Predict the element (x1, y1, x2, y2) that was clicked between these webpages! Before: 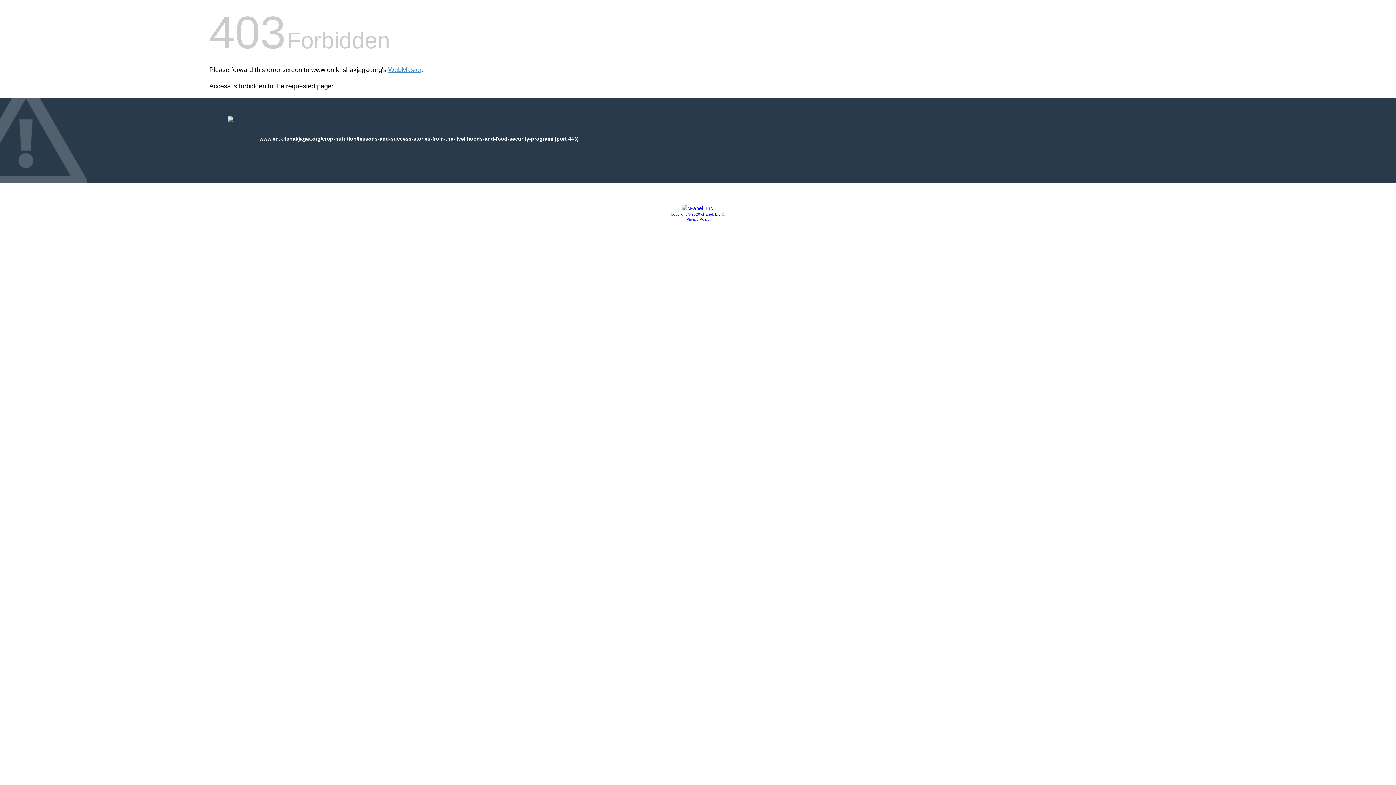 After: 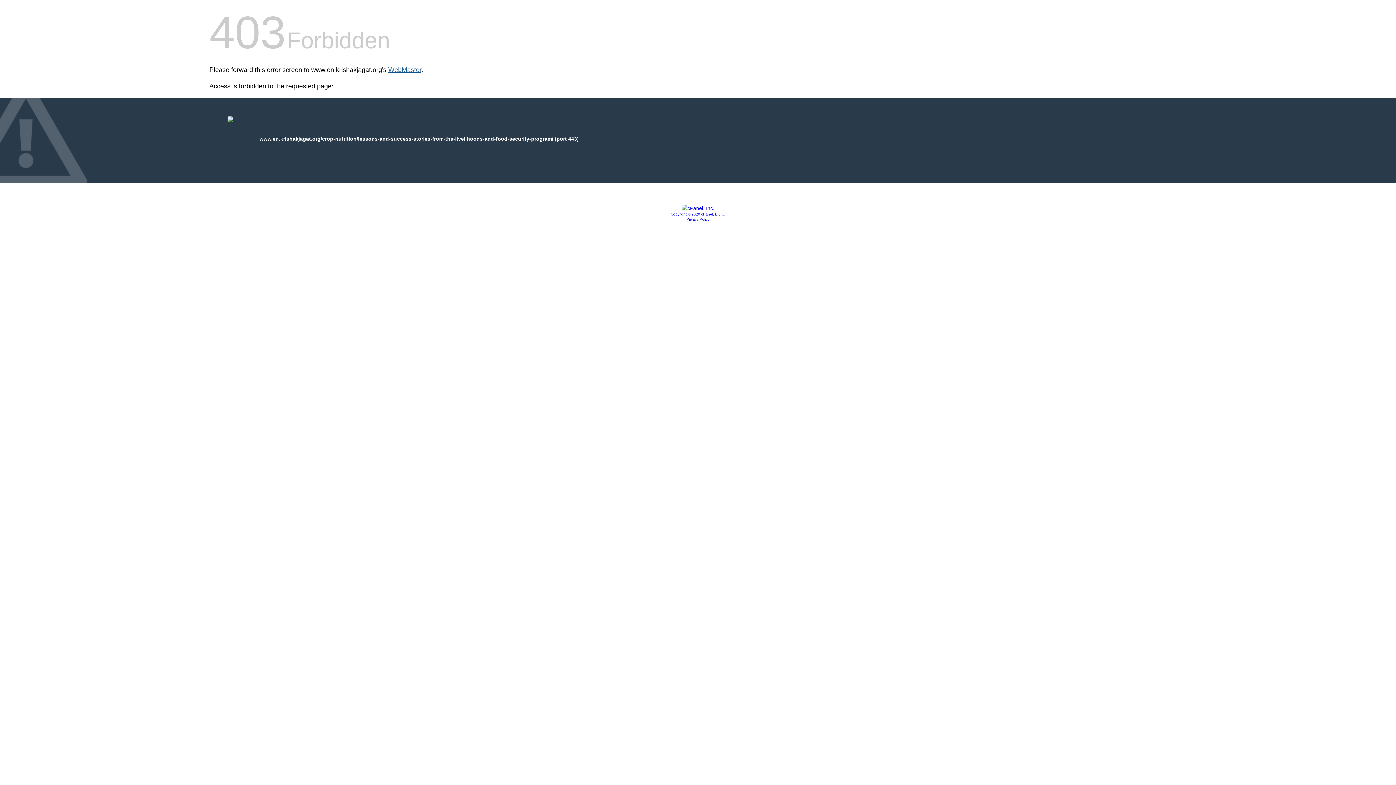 Action: label: WebMaster bbox: (388, 66, 421, 73)